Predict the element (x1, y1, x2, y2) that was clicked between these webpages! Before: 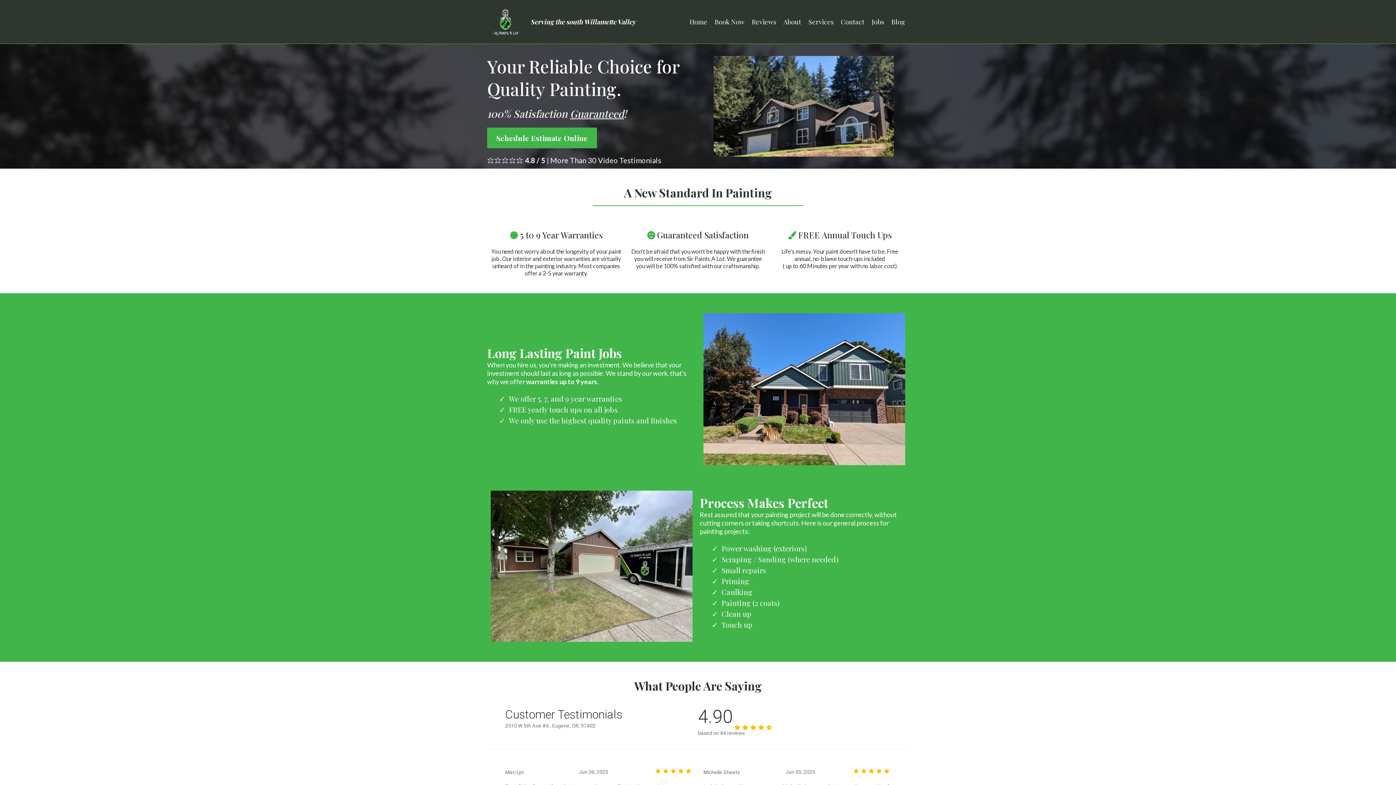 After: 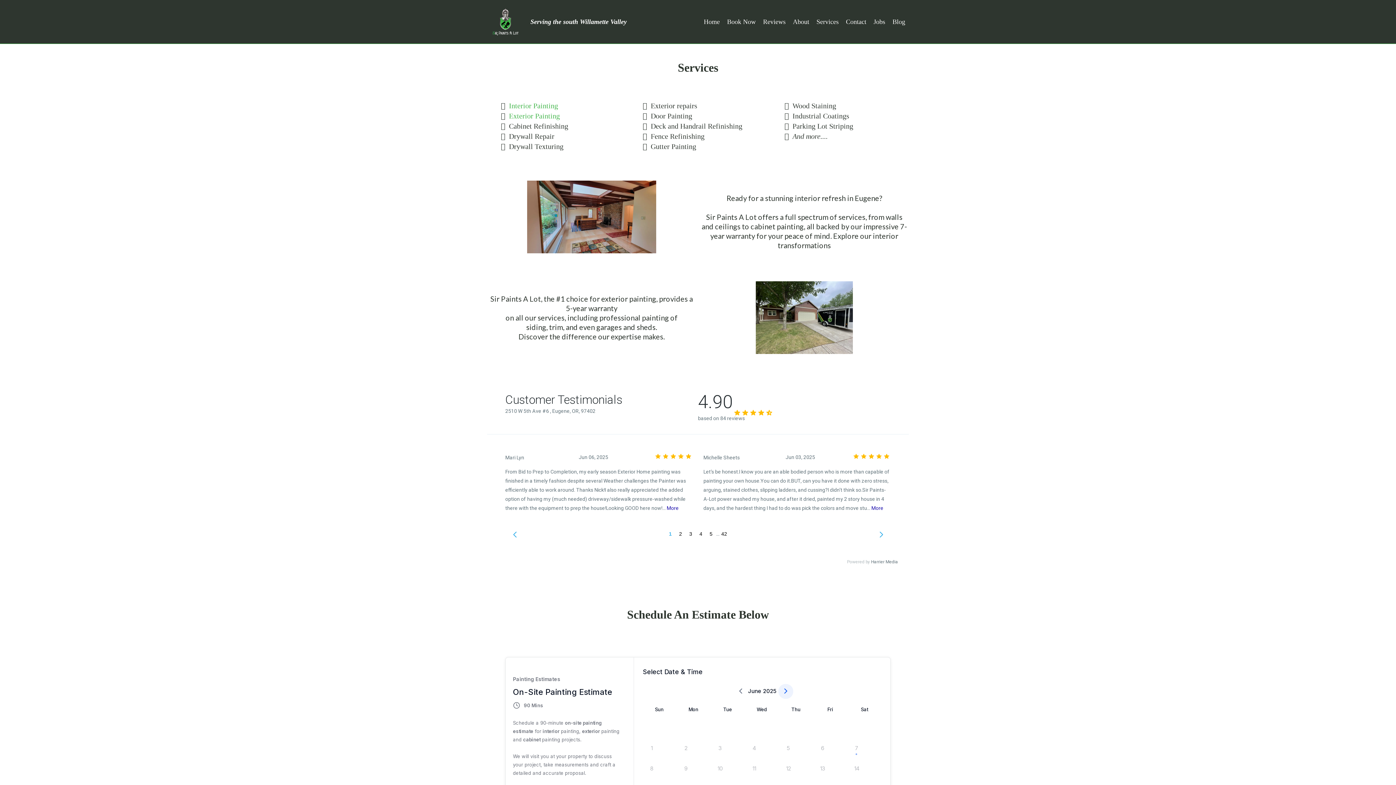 Action: bbox: (805, 16, 837, 27) label: Services